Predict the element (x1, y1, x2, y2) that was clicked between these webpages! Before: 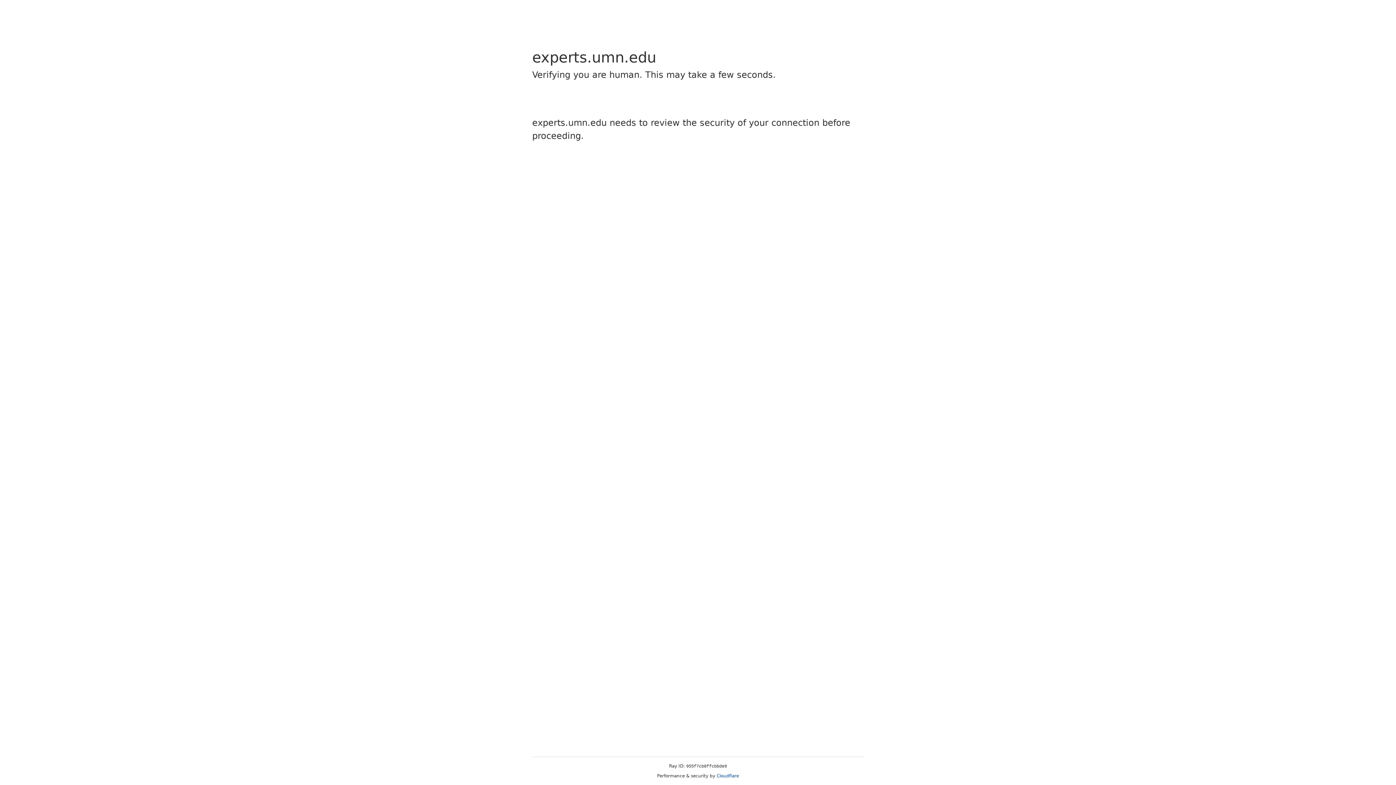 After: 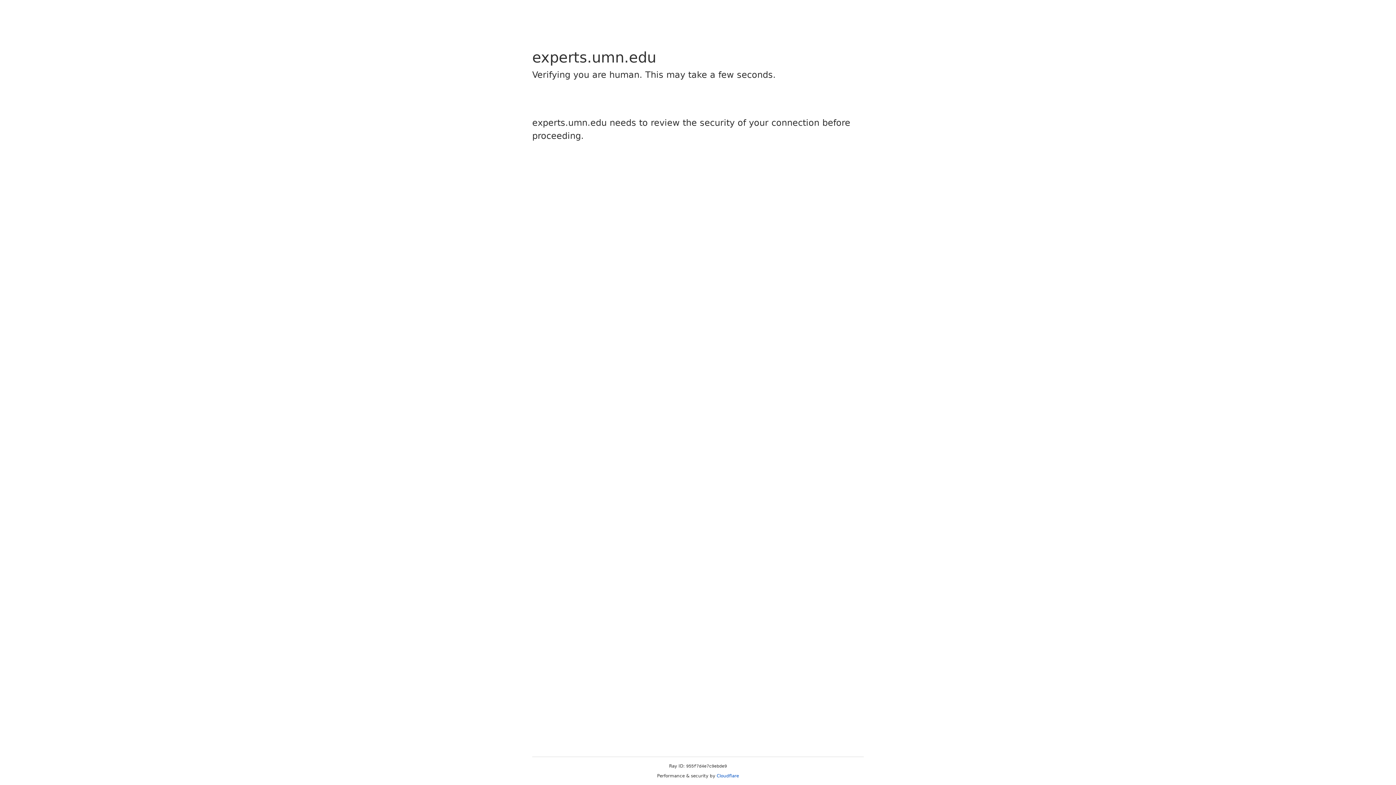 Action: label: Cloudflare bbox: (716, 773, 739, 778)